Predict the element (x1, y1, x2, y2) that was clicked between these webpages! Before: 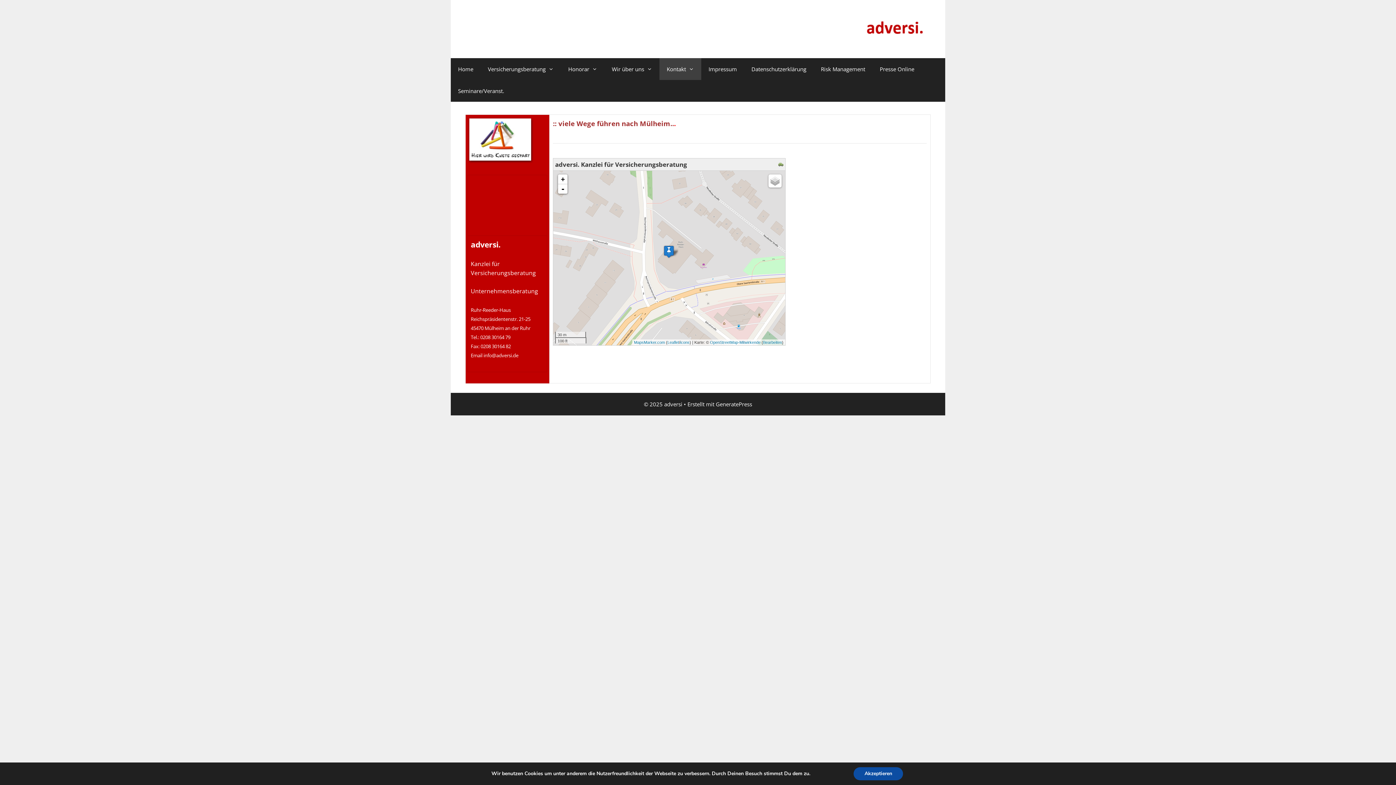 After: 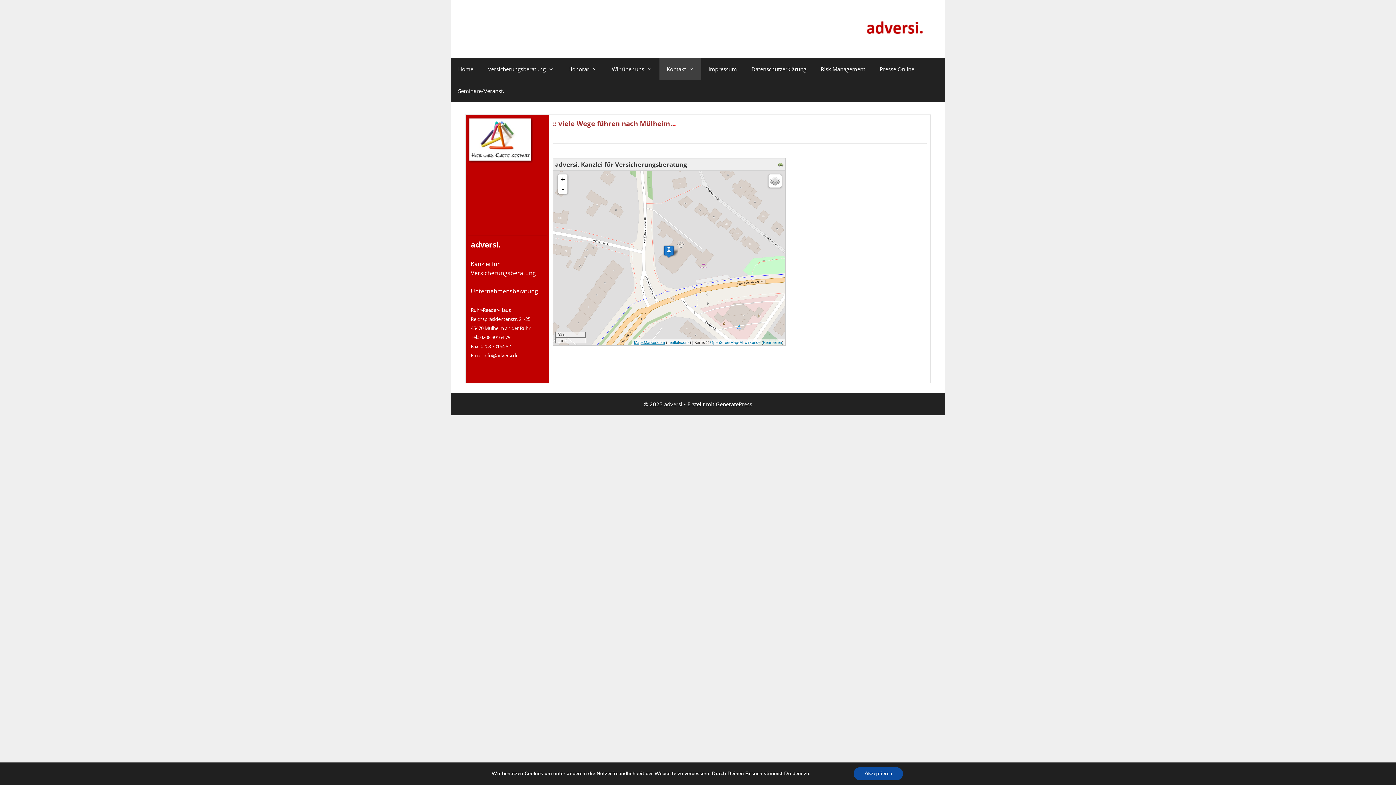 Action: bbox: (634, 340, 665, 344) label: MapsMarker.com